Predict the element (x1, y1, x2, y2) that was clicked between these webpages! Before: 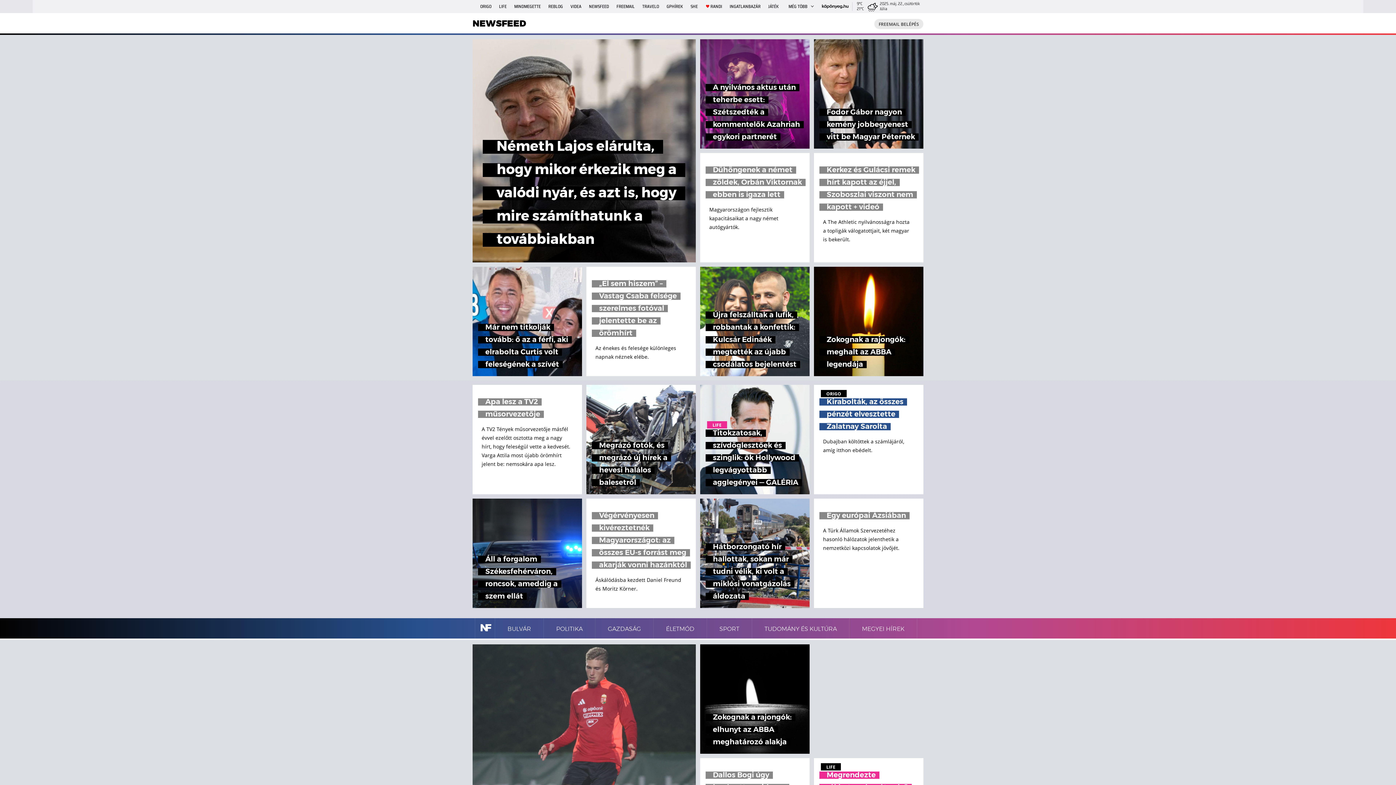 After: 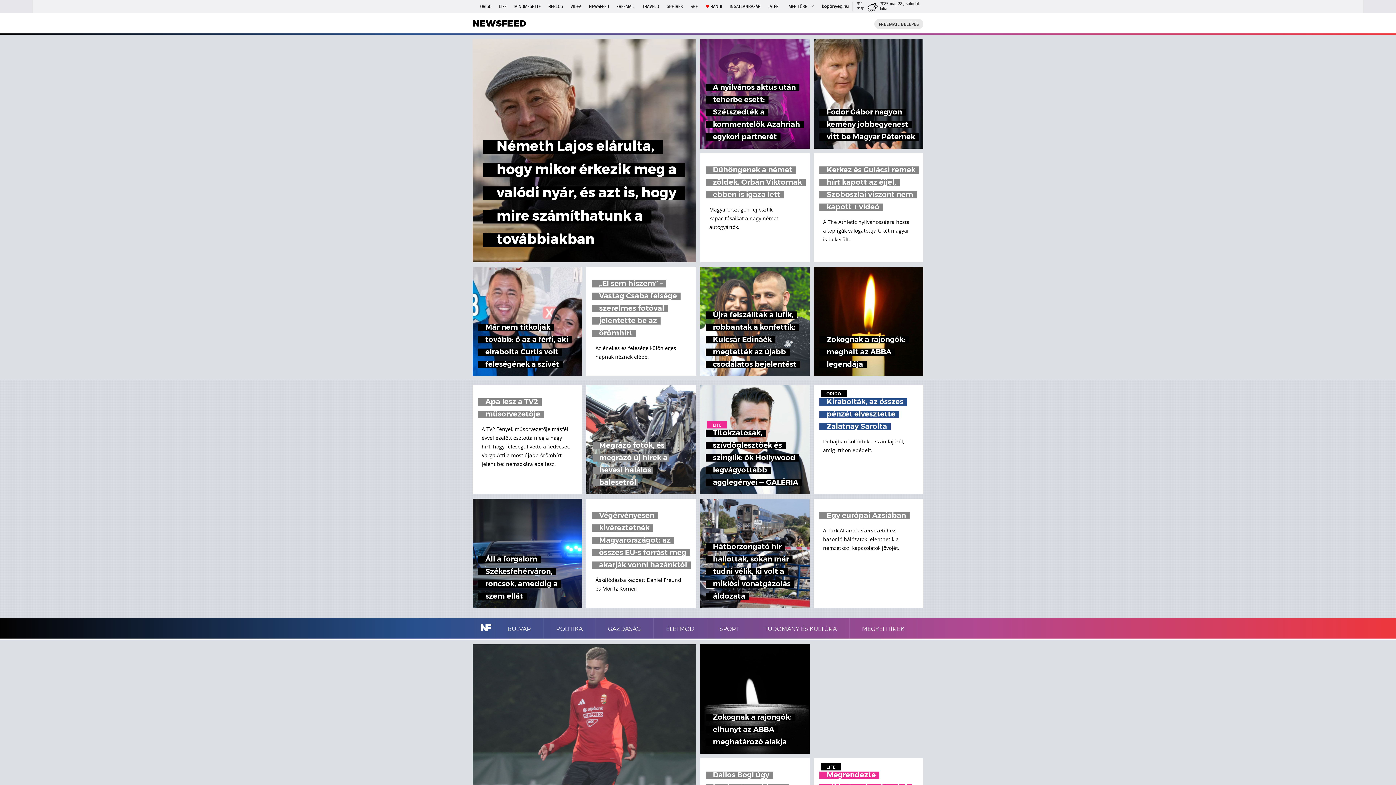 Action: label: Megrázó fotók, és megrázó új hírek a hevesi halálos balesetről bbox: (586, 385, 696, 494)